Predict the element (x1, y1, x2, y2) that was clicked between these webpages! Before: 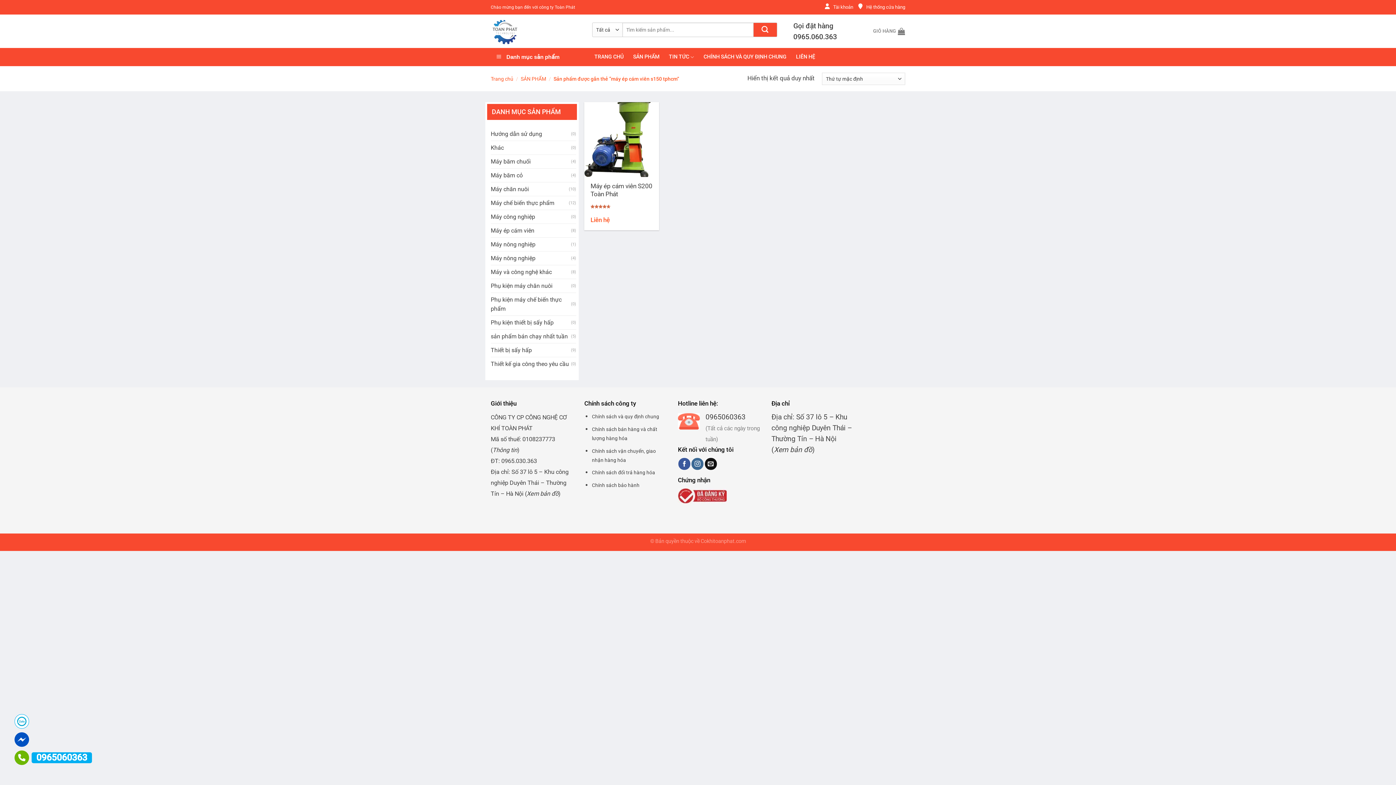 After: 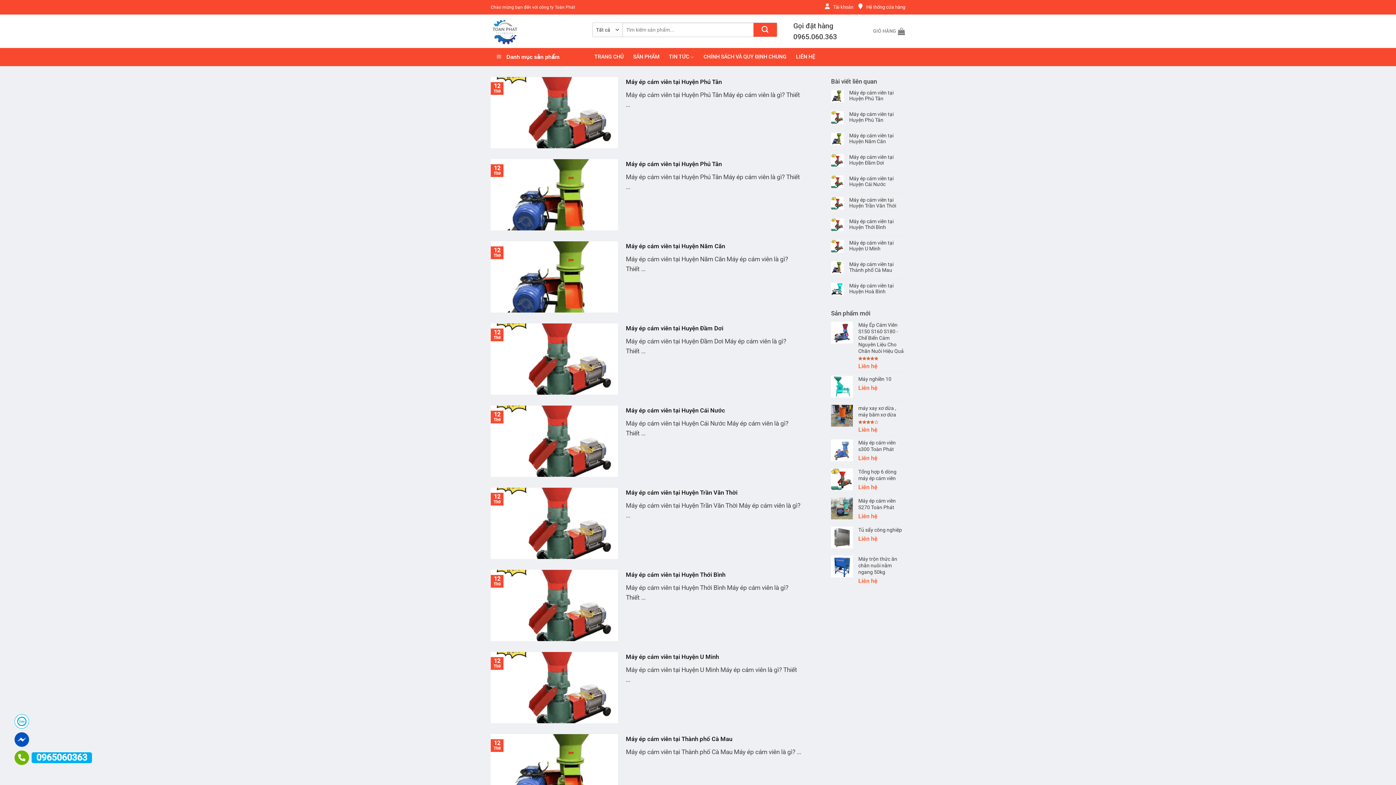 Action: label: TIN TỨC bbox: (669, 50, 694, 64)